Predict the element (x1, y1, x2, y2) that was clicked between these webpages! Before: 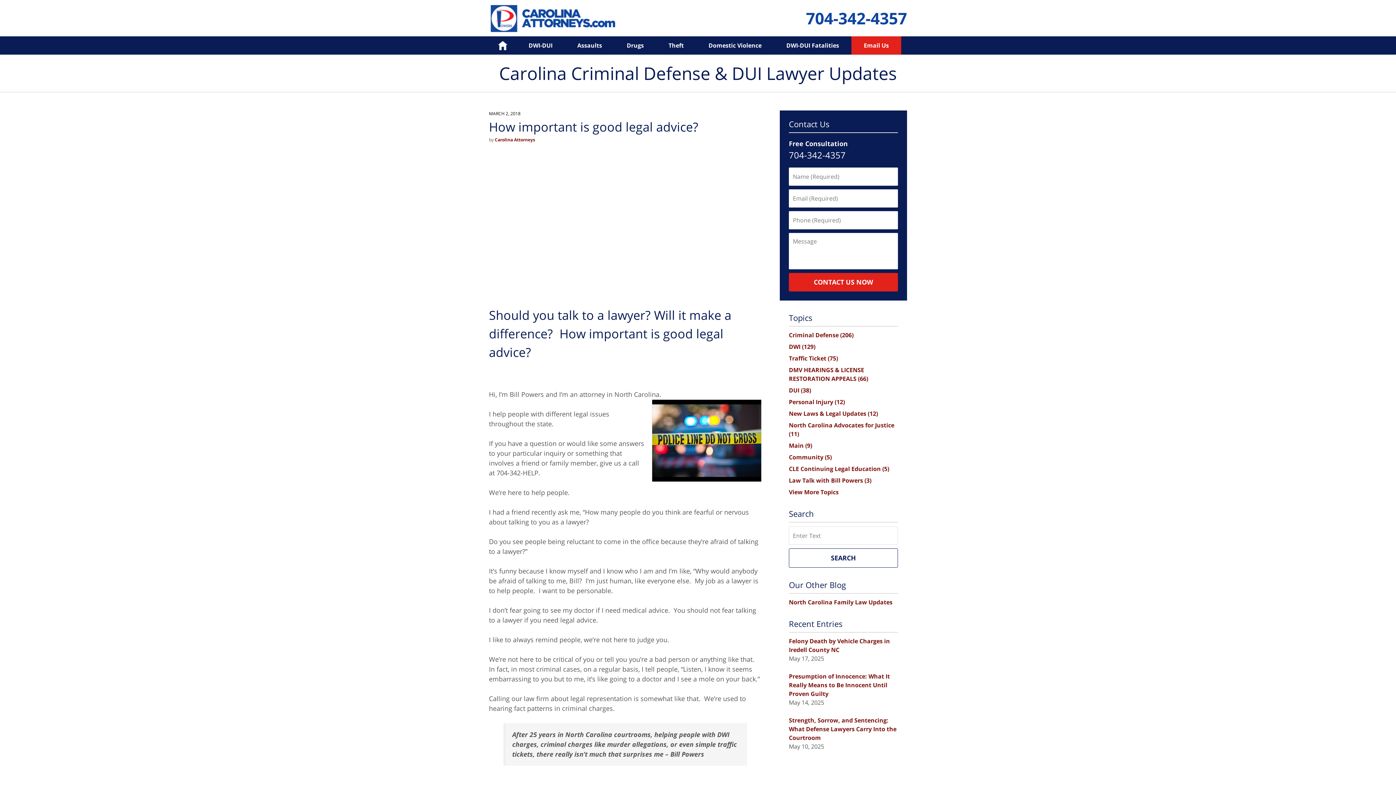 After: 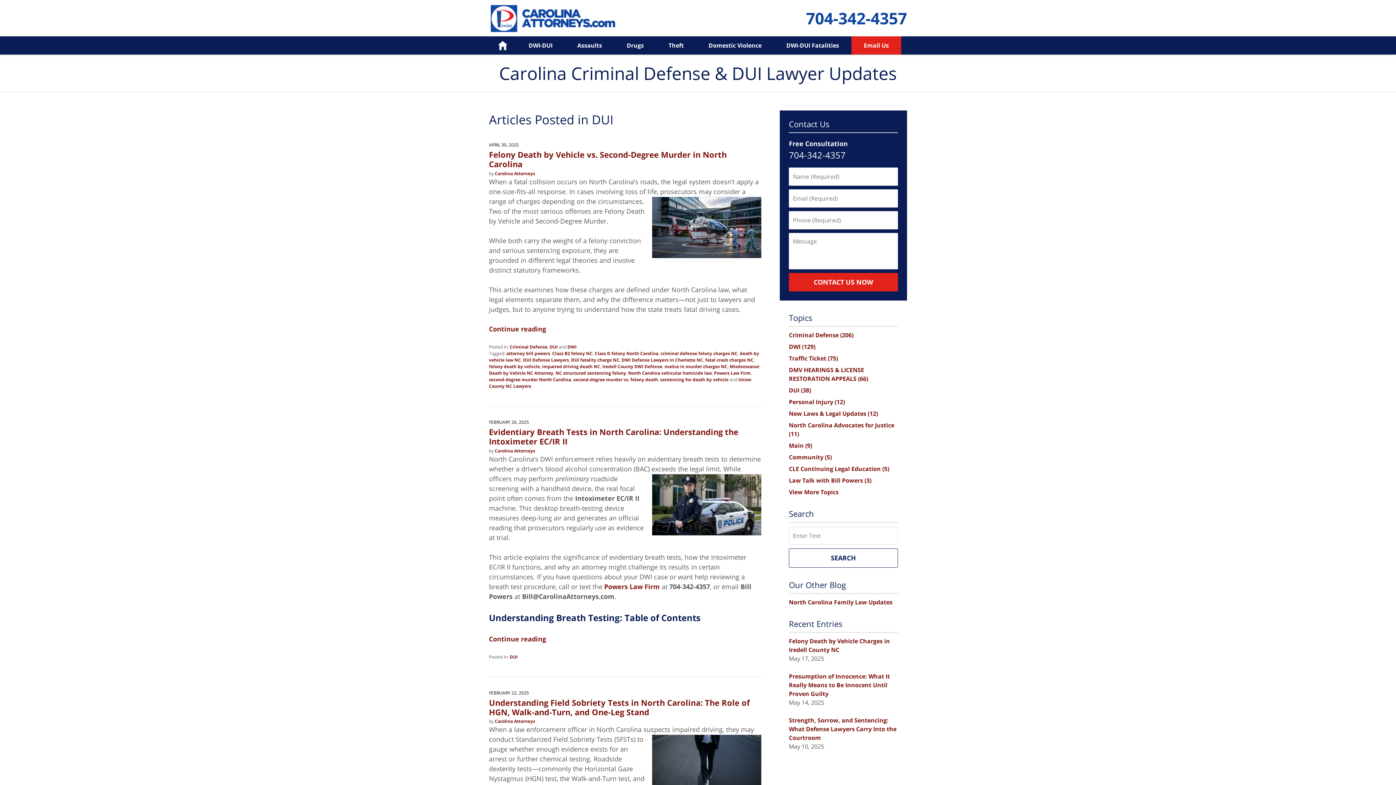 Action: bbox: (789, 386, 811, 394) label: DUI (38)